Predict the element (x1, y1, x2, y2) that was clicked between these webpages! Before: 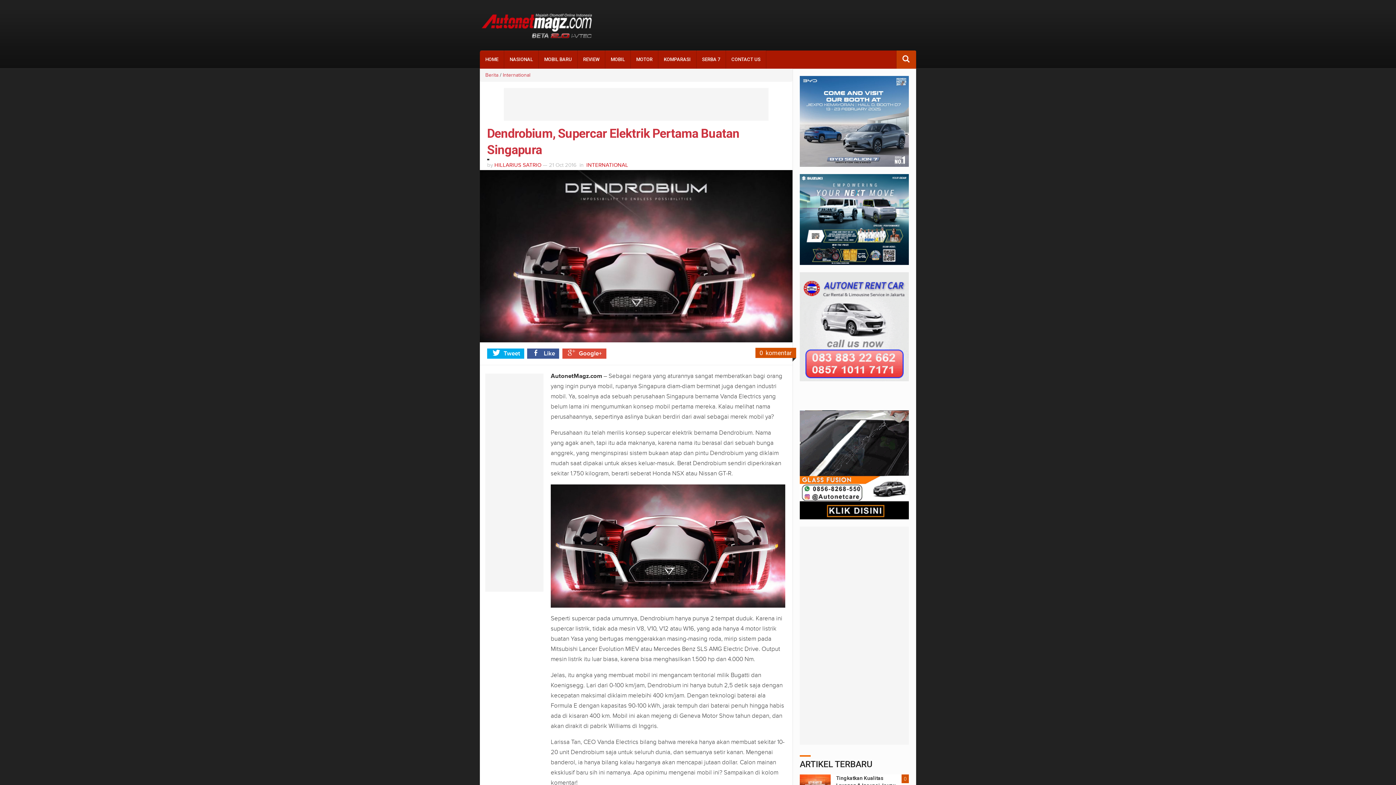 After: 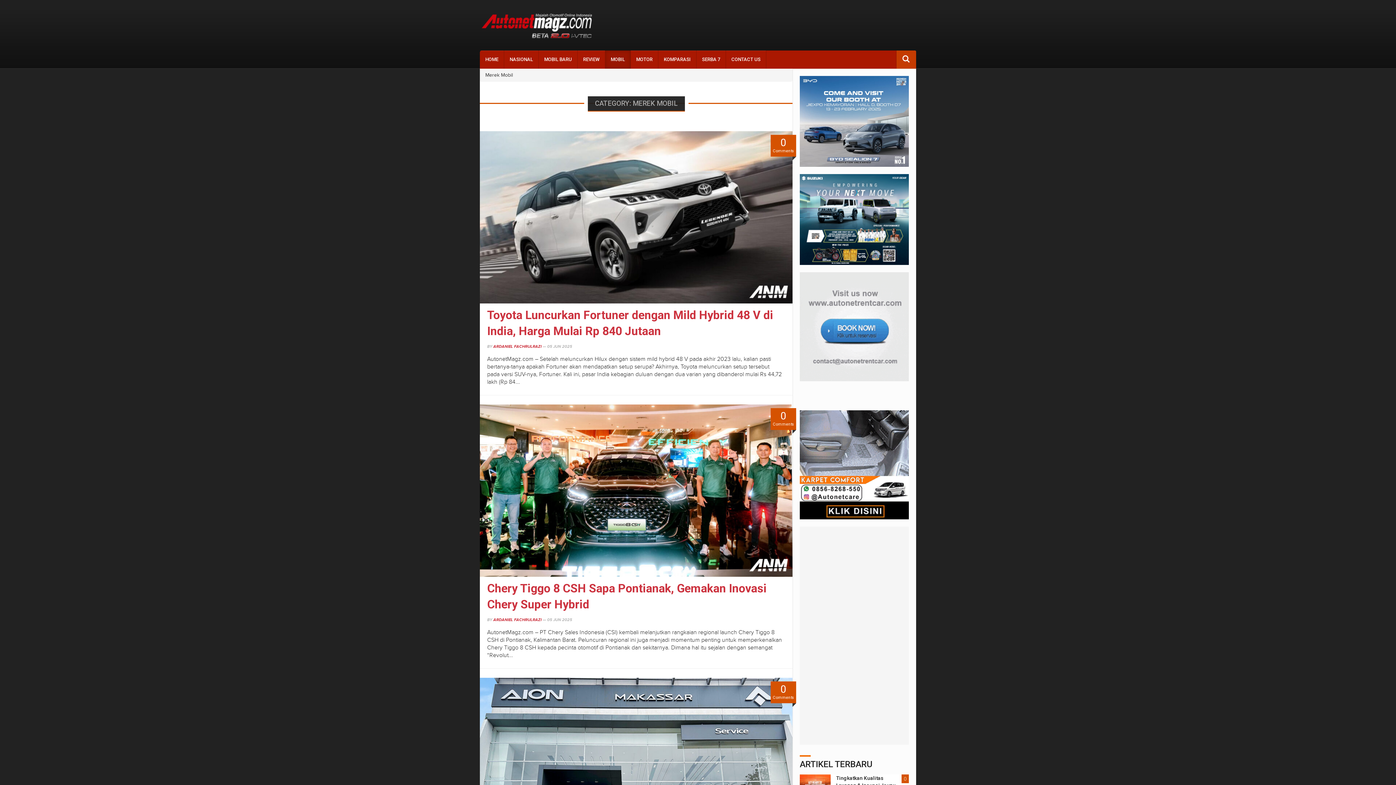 Action: bbox: (605, 50, 630, 68) label: MOBIL